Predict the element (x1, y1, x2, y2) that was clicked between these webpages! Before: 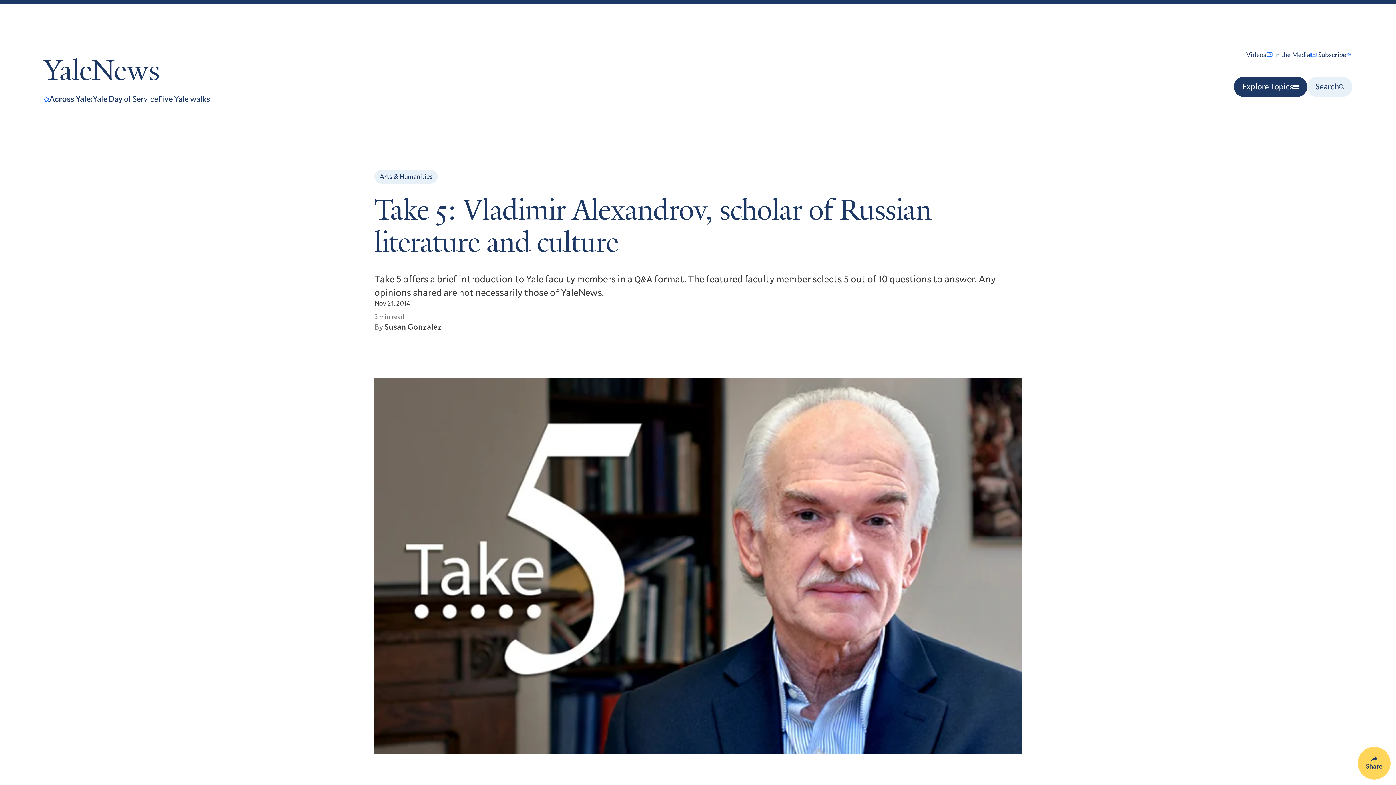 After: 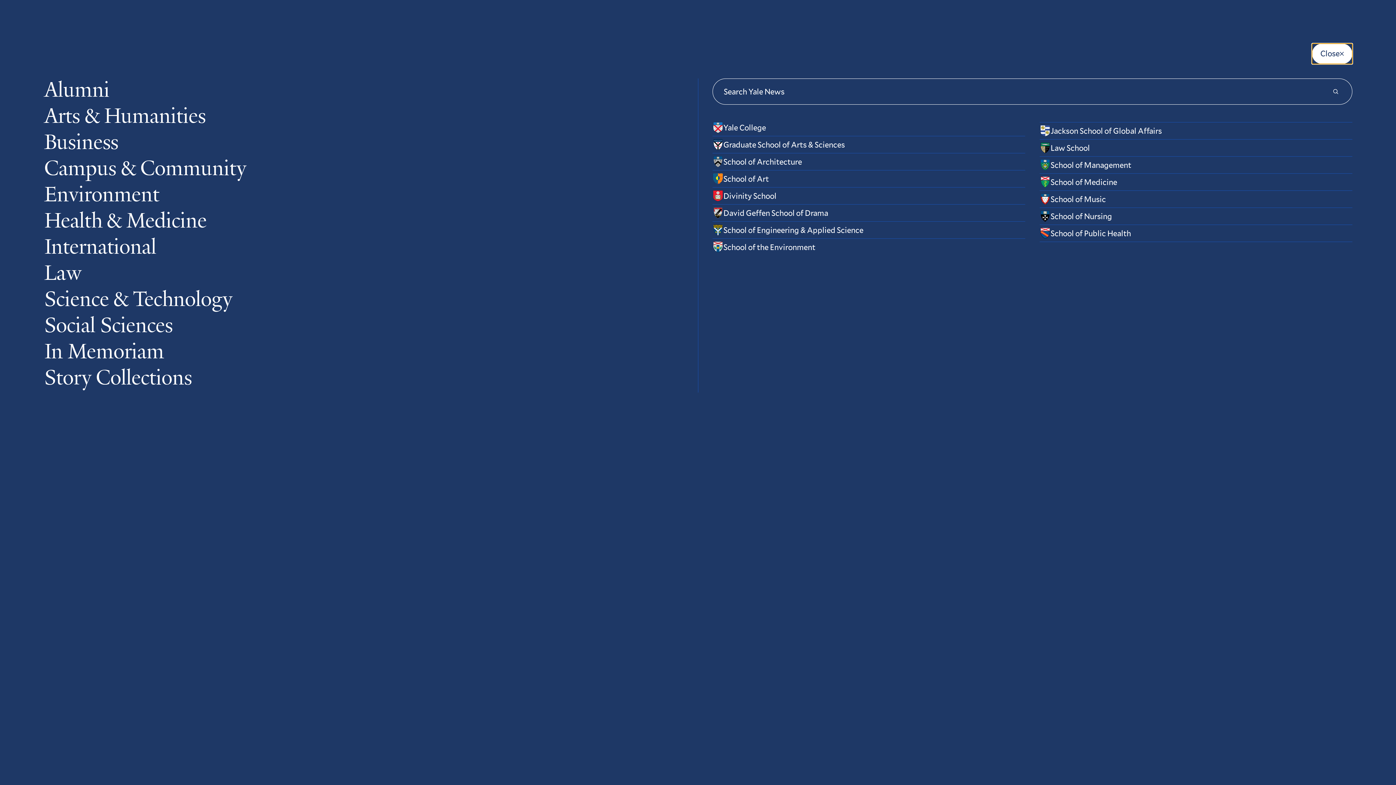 Action: bbox: (1234, 76, 1307, 97) label: Explore Topics